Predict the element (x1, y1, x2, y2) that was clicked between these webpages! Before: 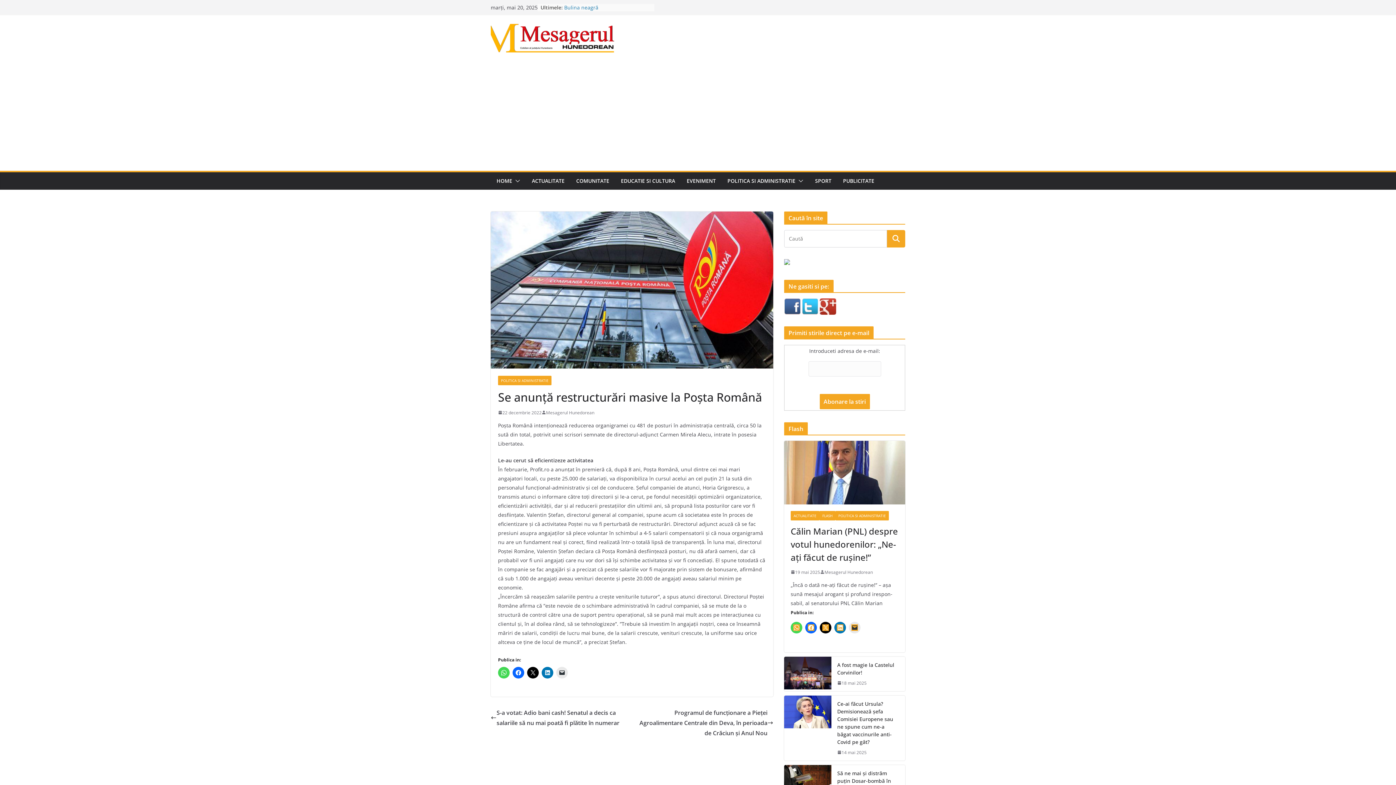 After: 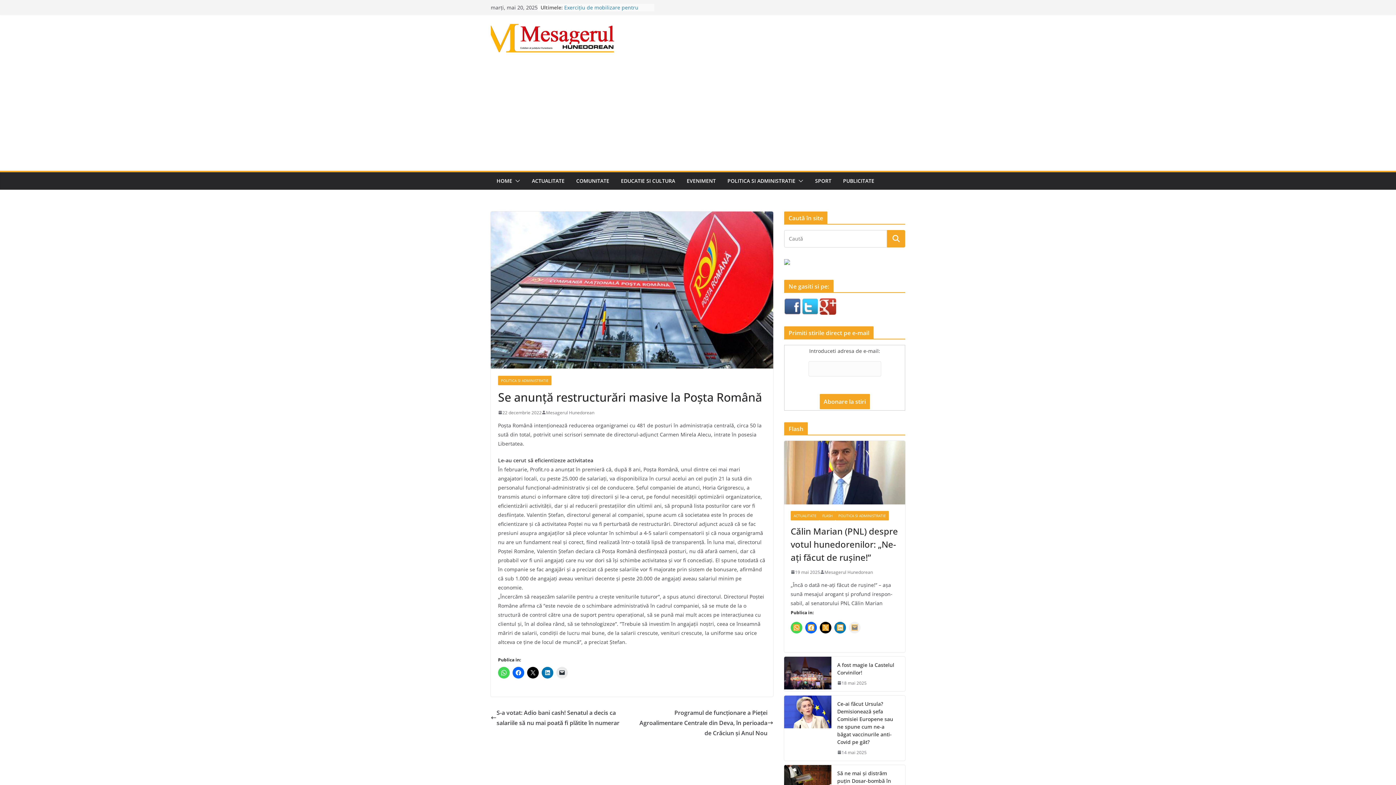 Action: bbox: (849, 622, 860, 633)